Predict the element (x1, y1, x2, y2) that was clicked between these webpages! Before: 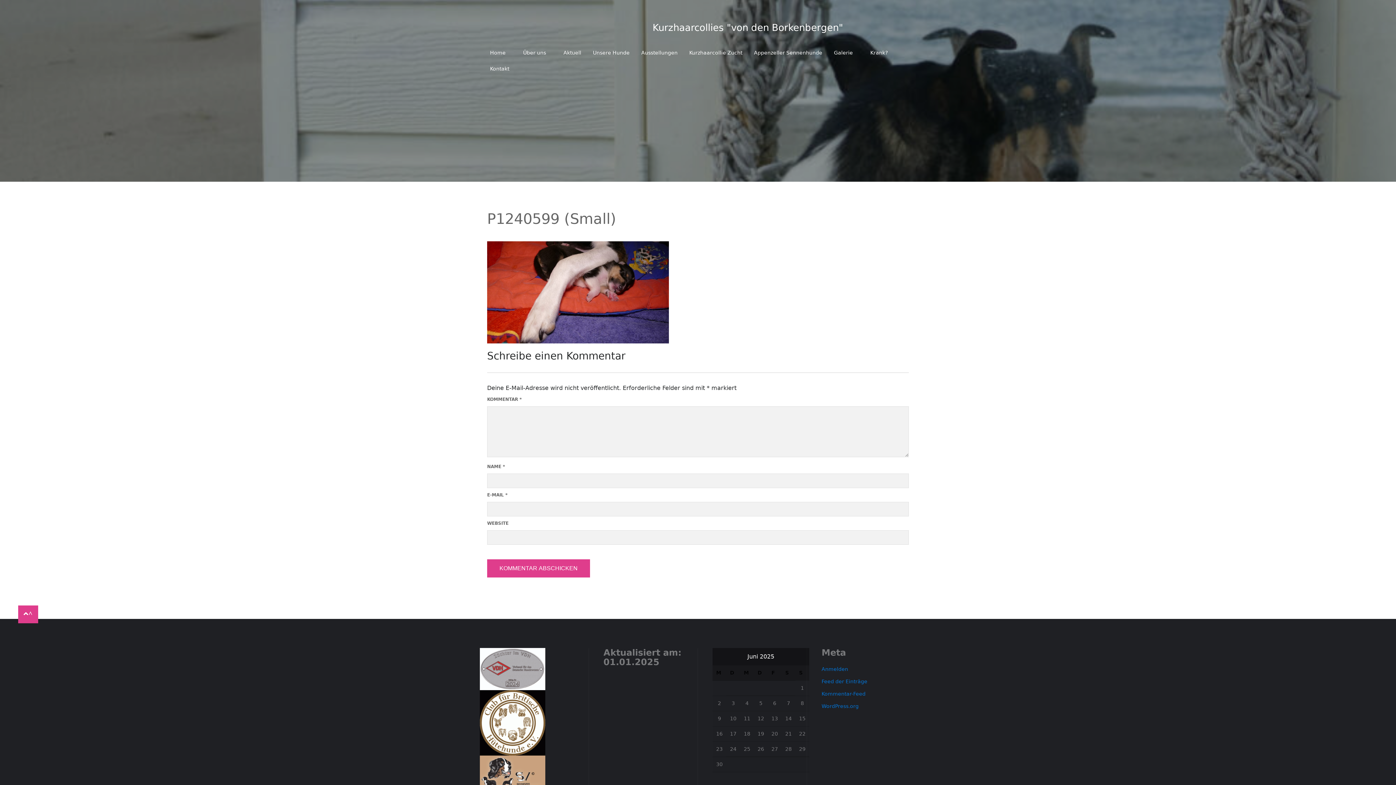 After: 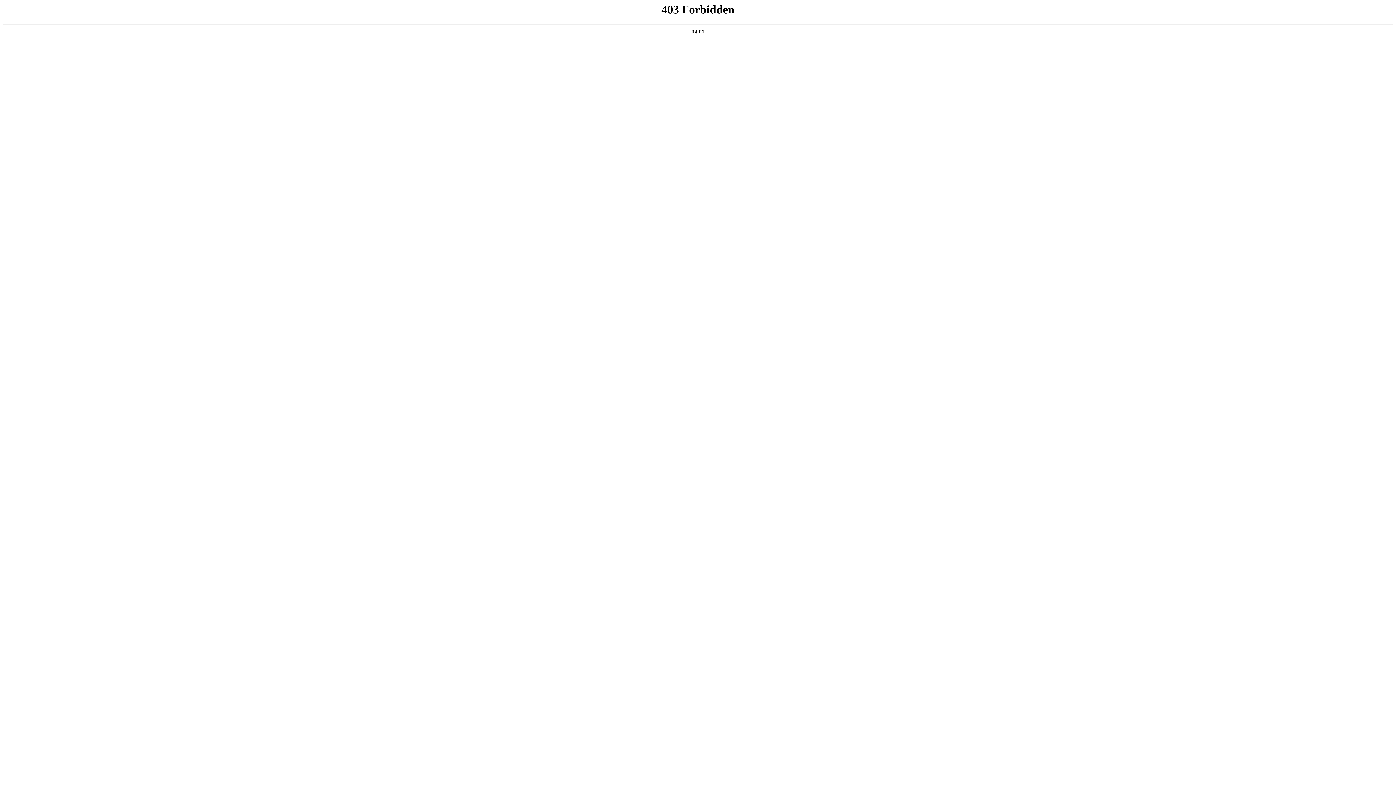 Action: label: WordPress.org bbox: (821, 700, 858, 712)